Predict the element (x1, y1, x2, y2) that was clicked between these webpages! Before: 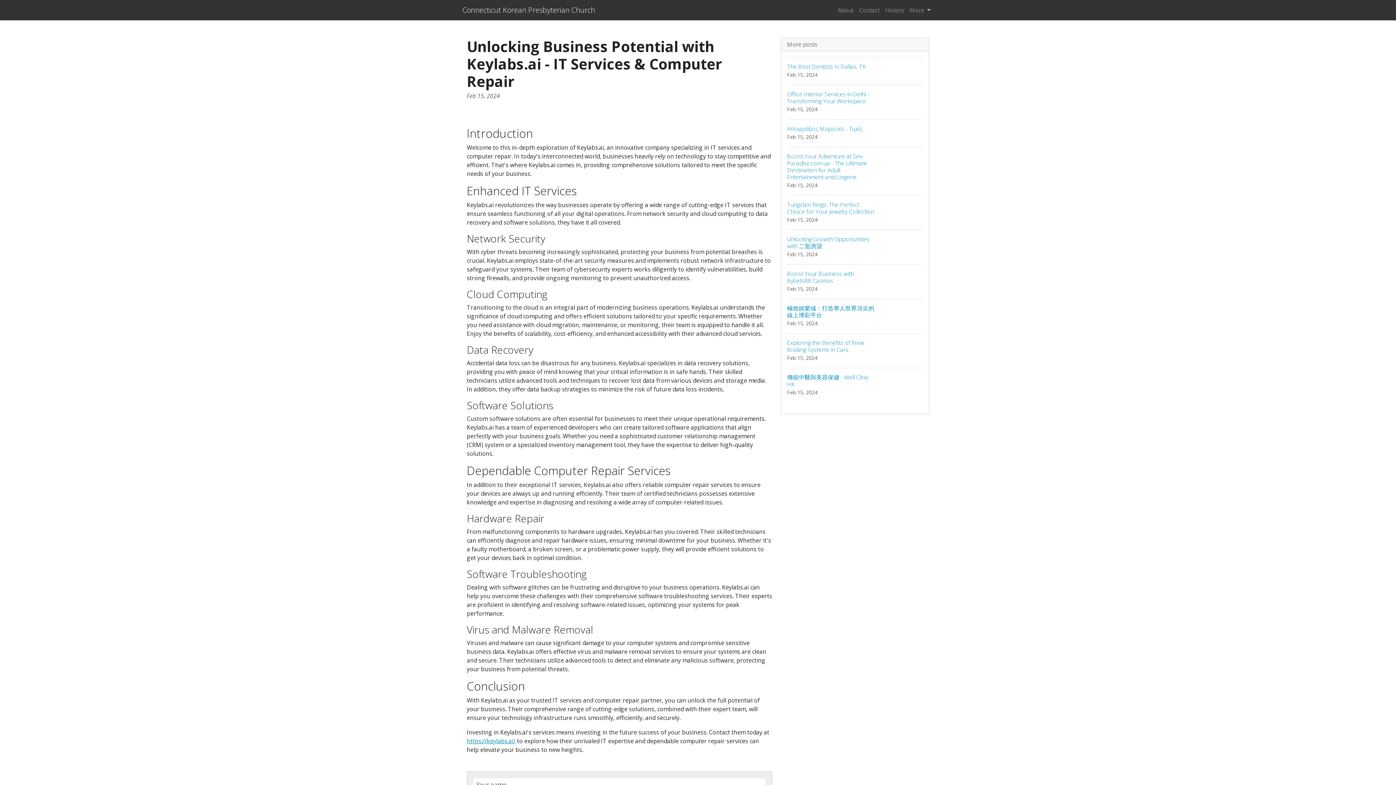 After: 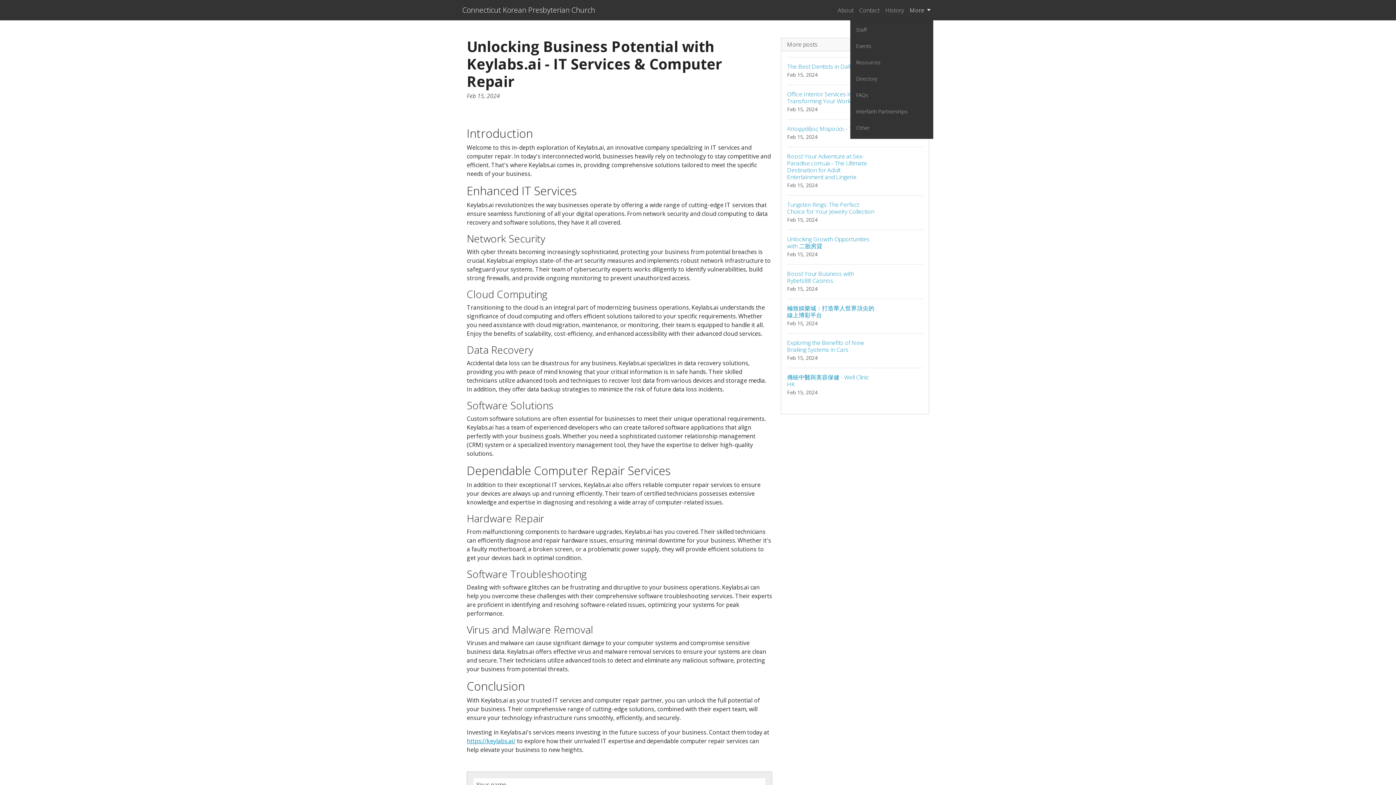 Action: bbox: (907, 2, 933, 17) label: More 